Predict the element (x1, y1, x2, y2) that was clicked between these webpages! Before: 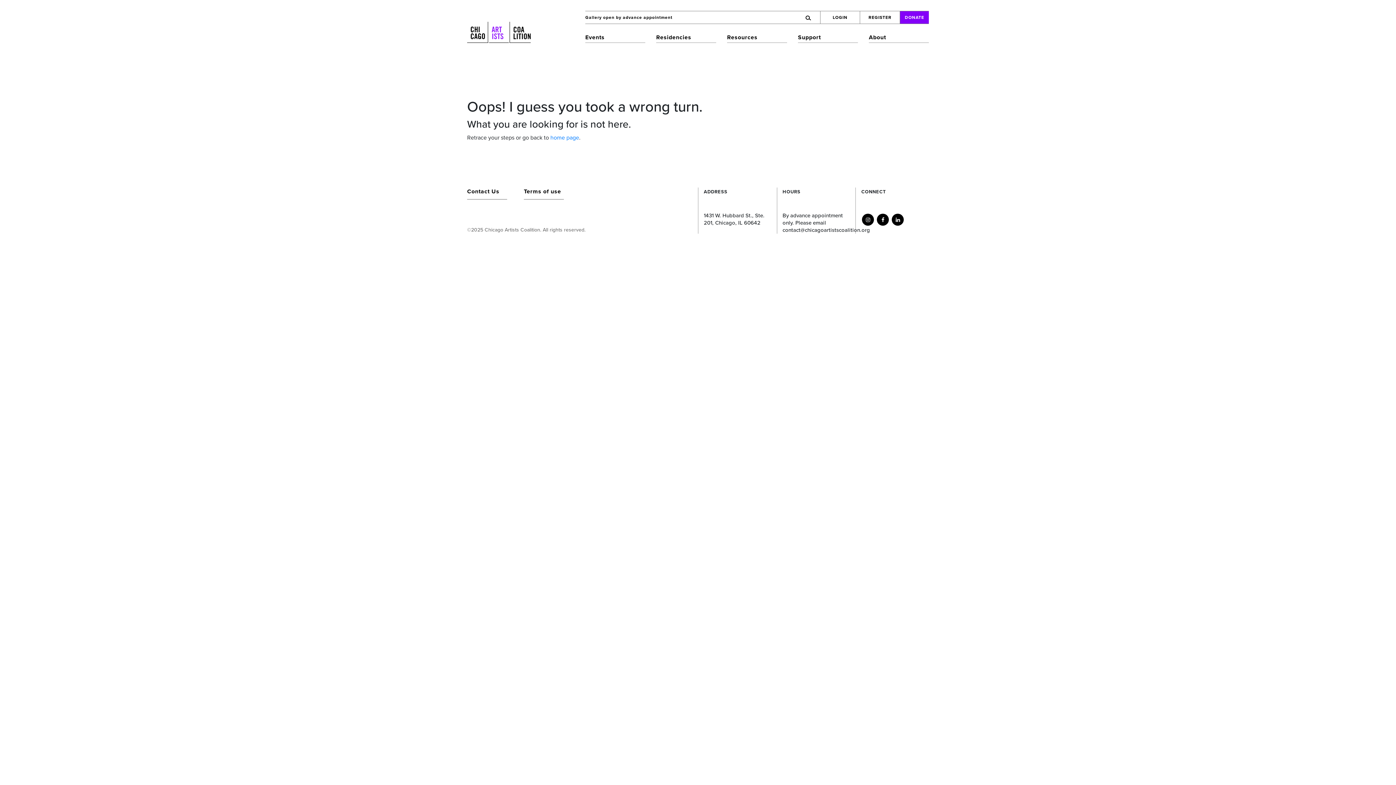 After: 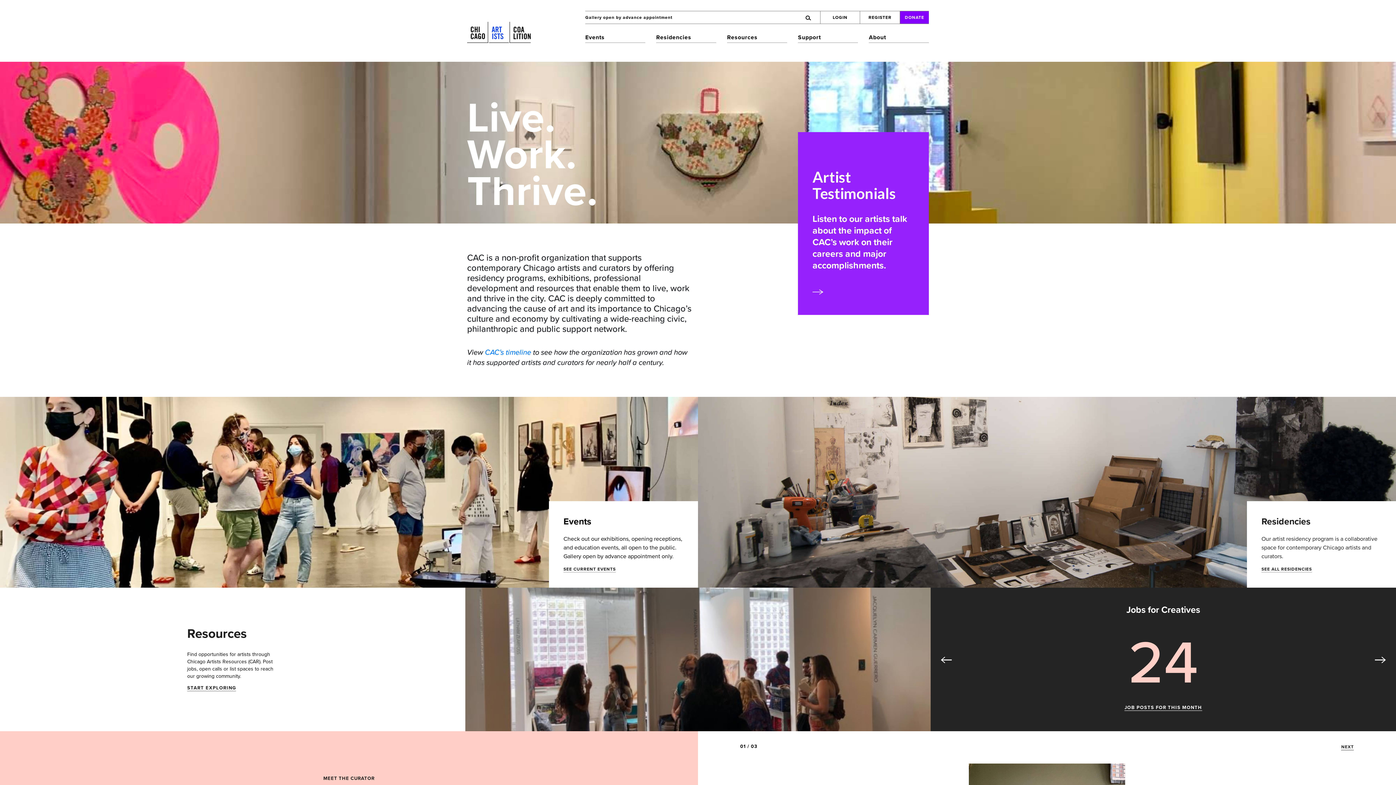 Action: bbox: (467, 21, 530, 42)